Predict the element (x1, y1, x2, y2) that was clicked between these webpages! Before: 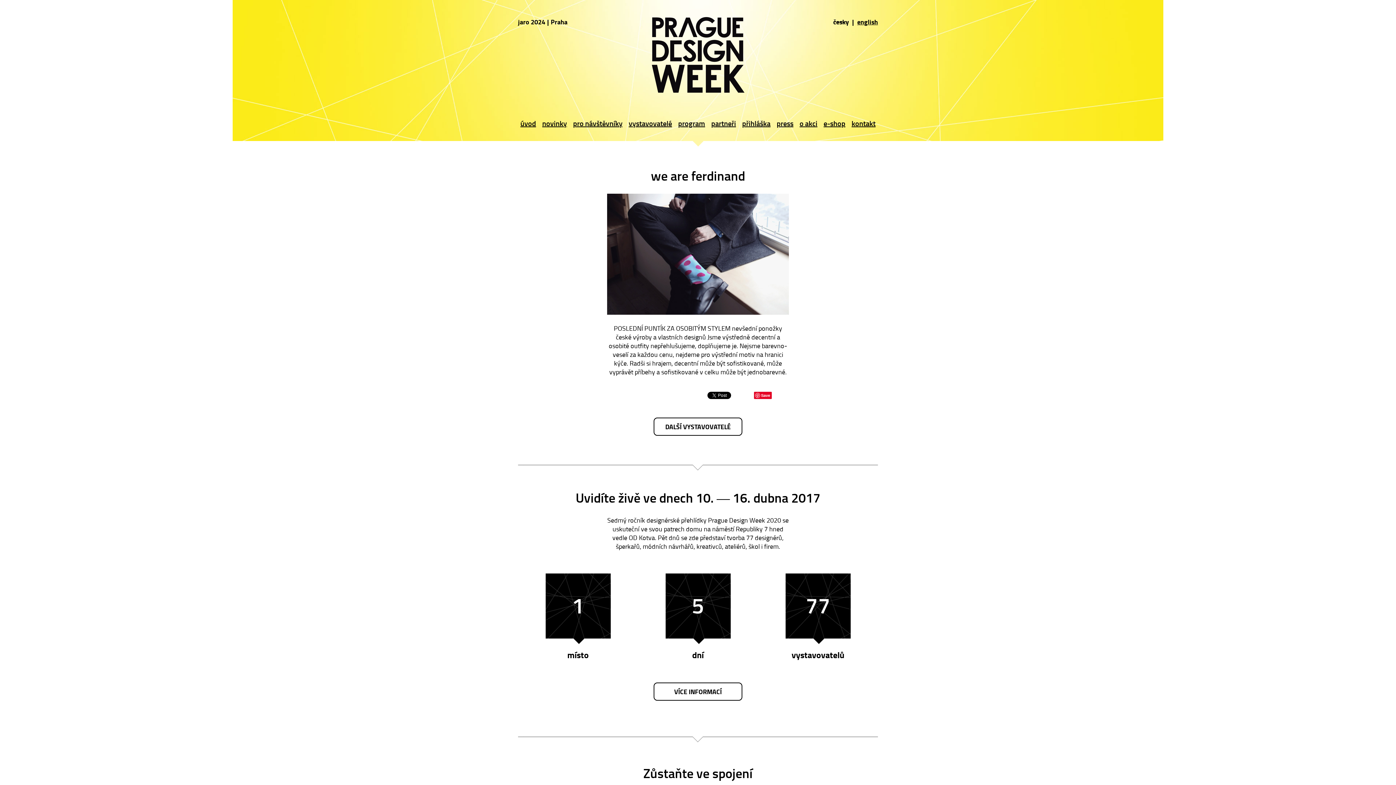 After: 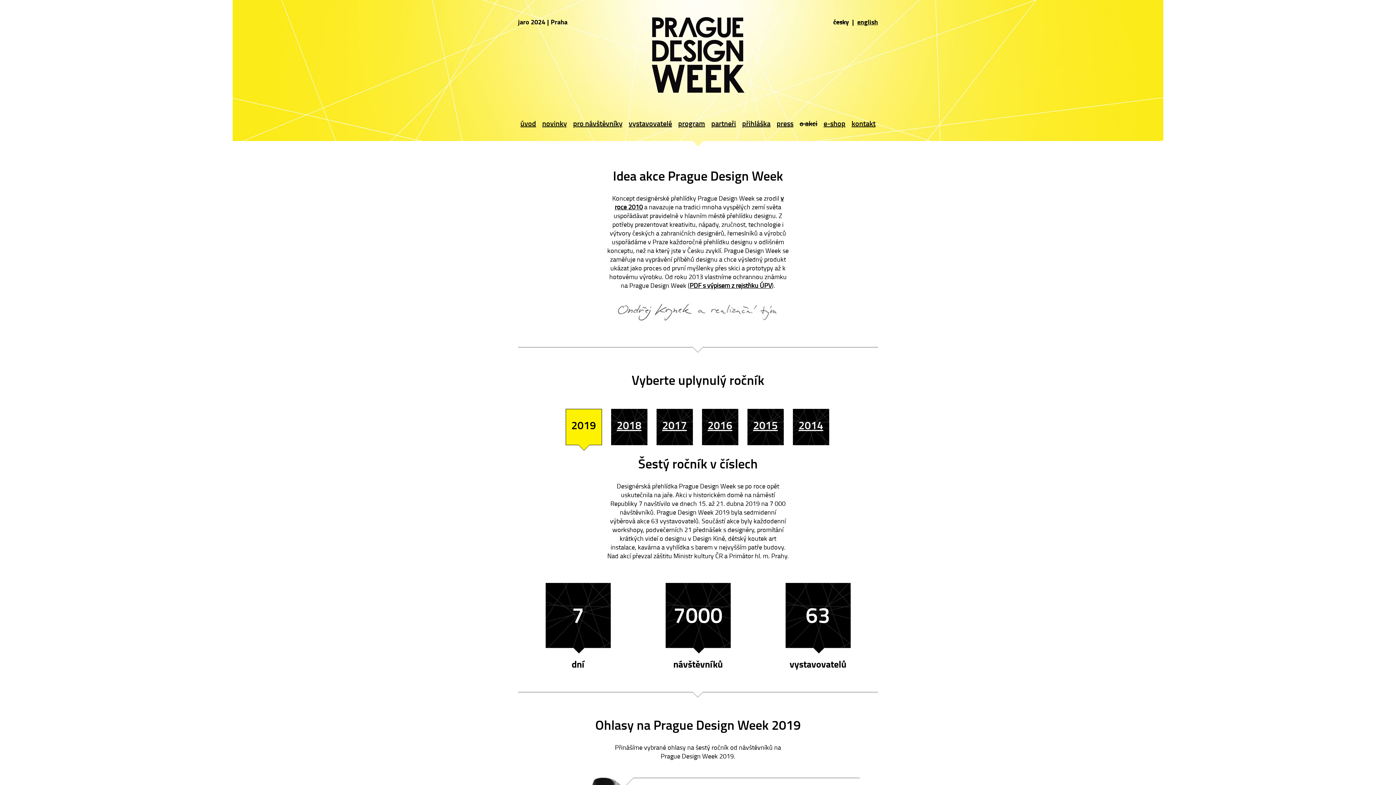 Action: bbox: (799, 118, 817, 128) label: o akci